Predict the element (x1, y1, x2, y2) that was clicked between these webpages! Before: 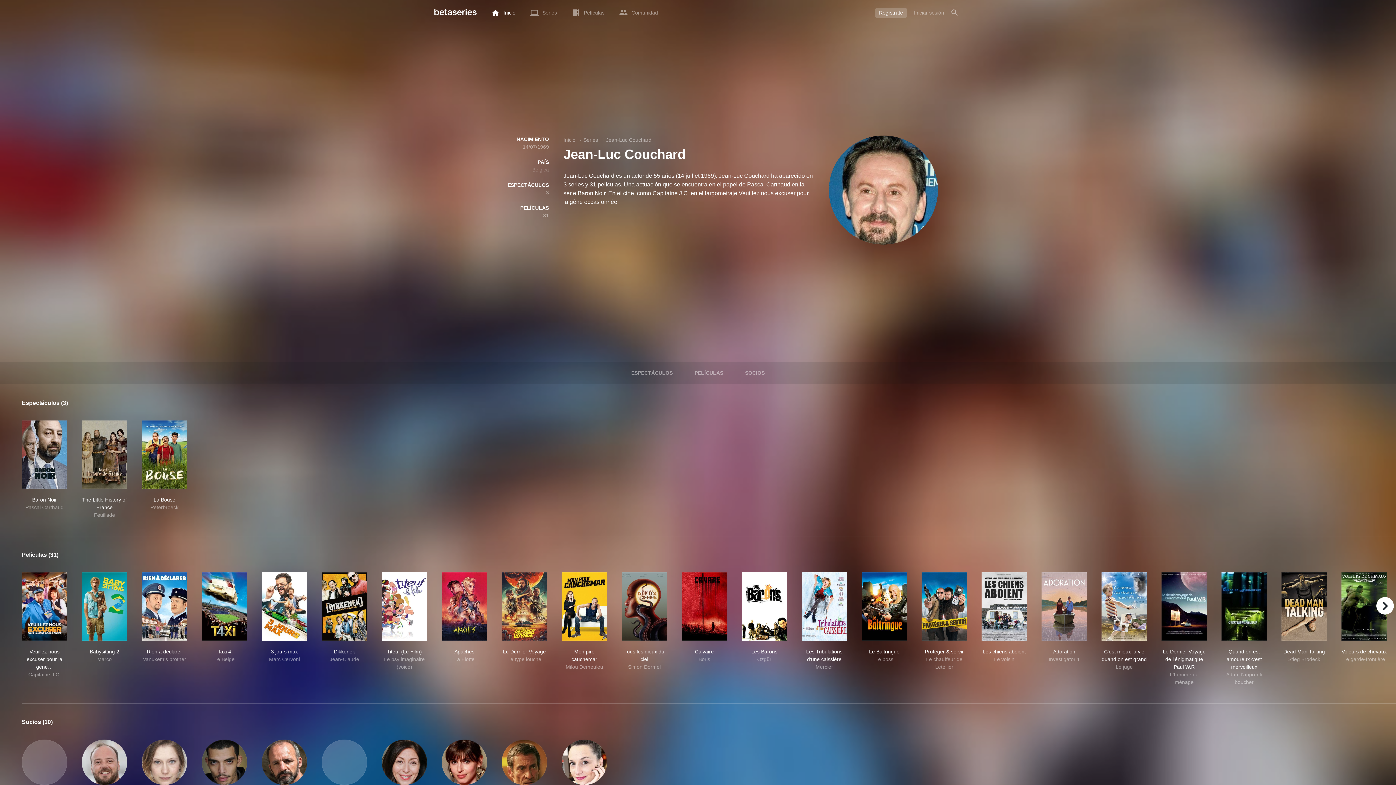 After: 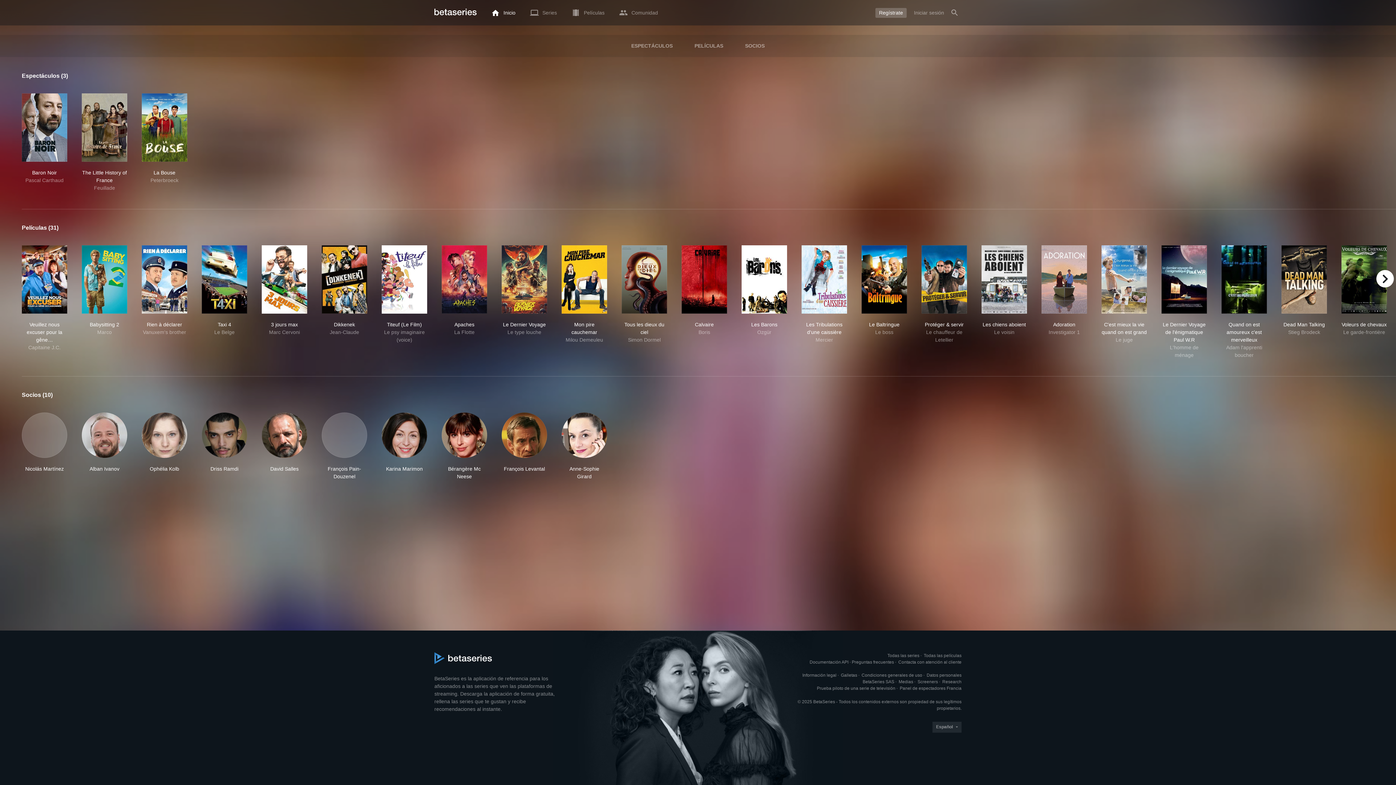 Action: bbox: (631, 362, 672, 384) label: ESPECTÁCULOS